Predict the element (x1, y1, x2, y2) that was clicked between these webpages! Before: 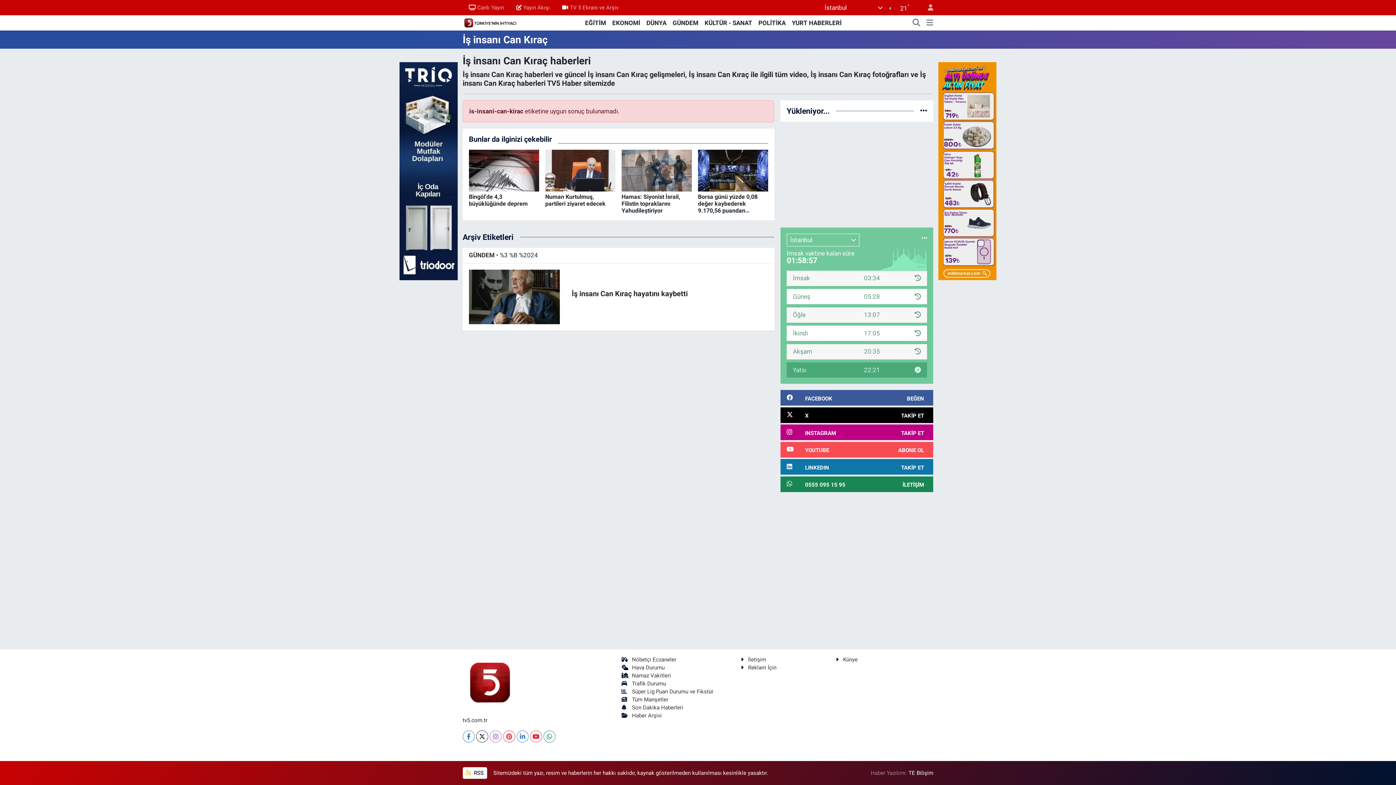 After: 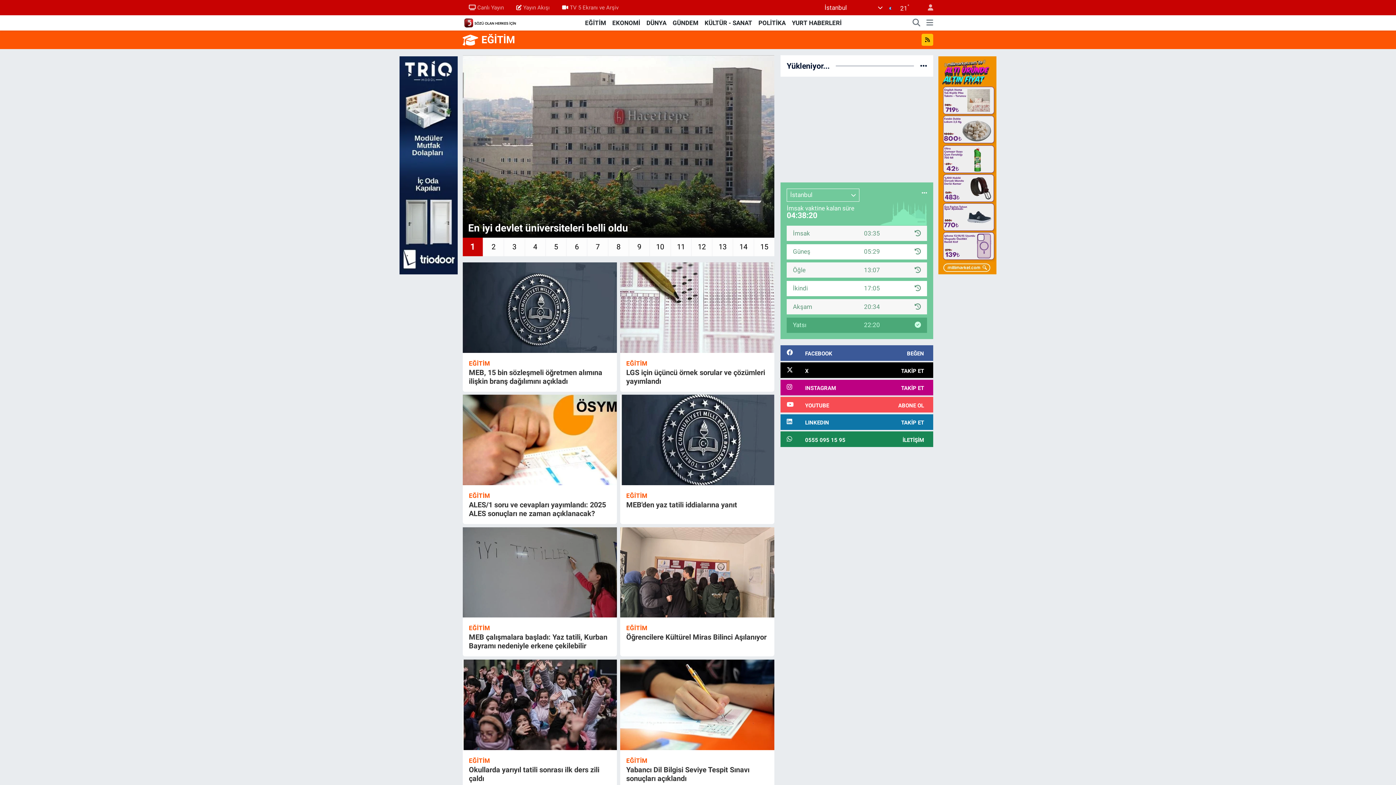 Action: label: EĞİTİM bbox: (582, 18, 609, 27)